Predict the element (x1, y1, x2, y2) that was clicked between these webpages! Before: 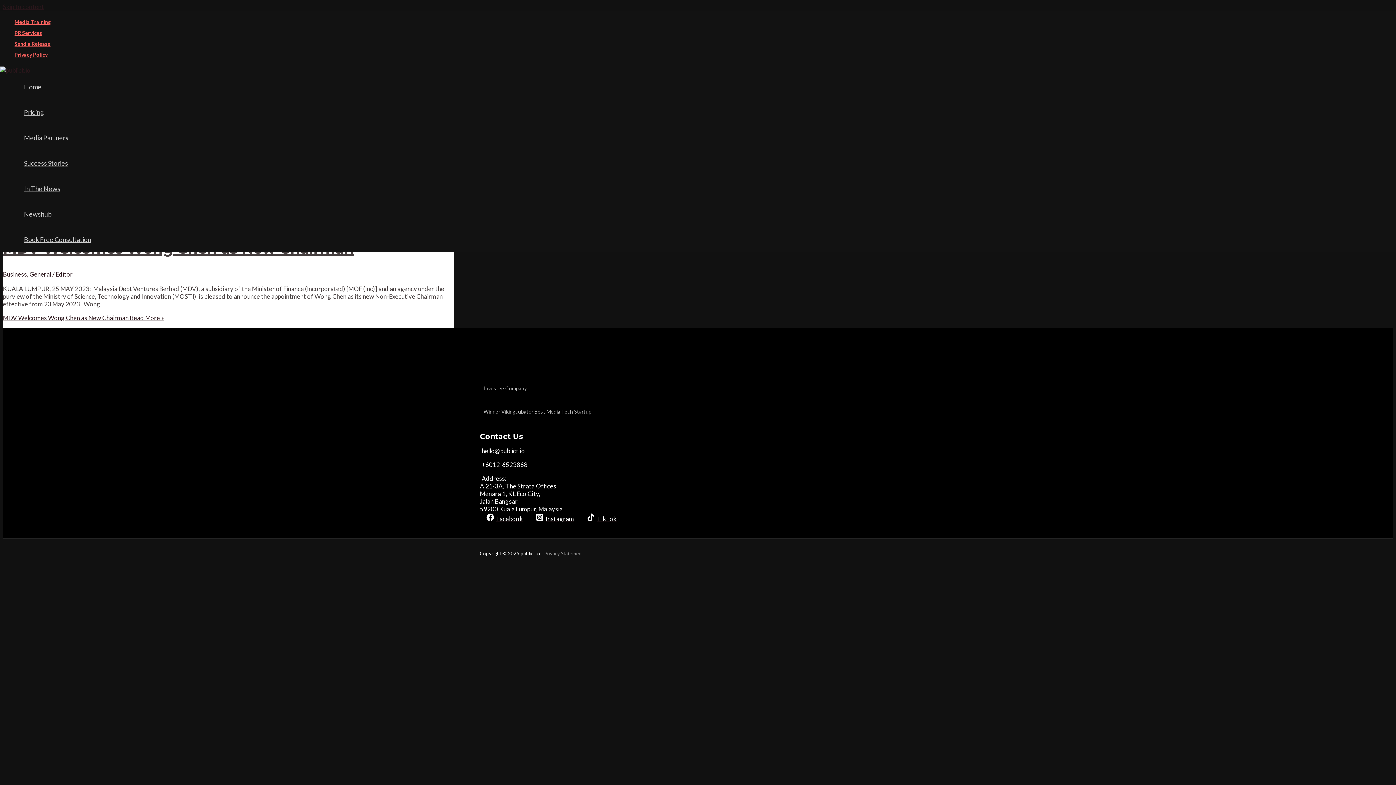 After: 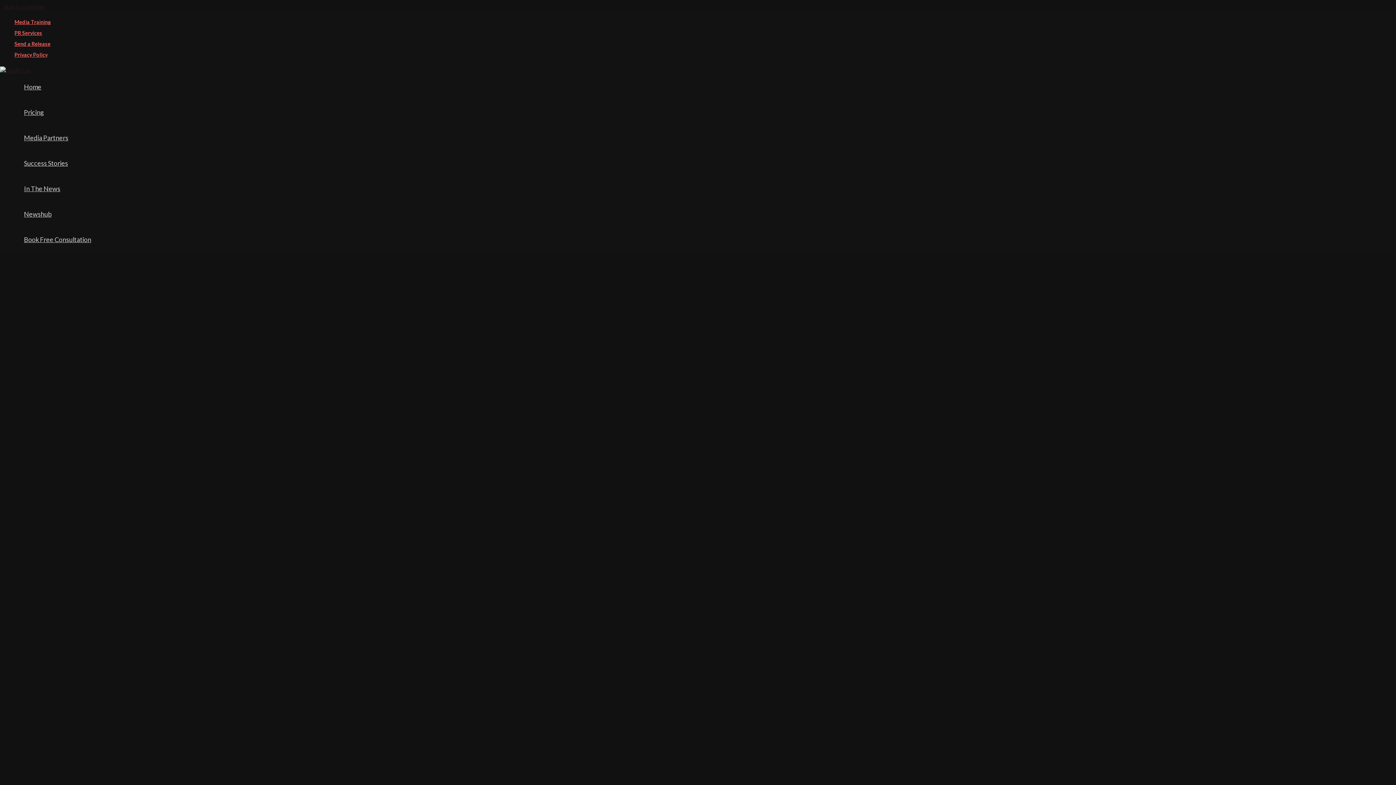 Action: label: Media Partners bbox: (14, 125, 91, 150)